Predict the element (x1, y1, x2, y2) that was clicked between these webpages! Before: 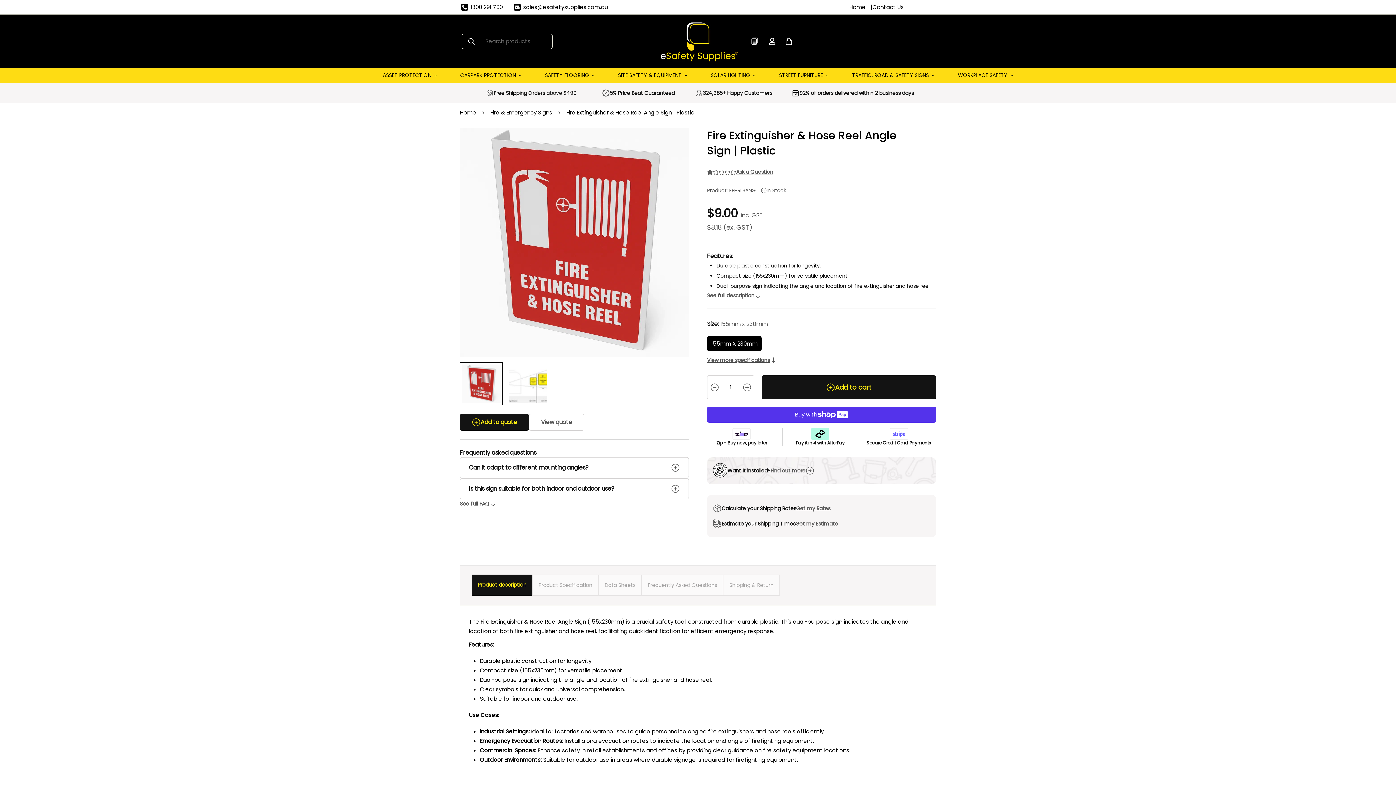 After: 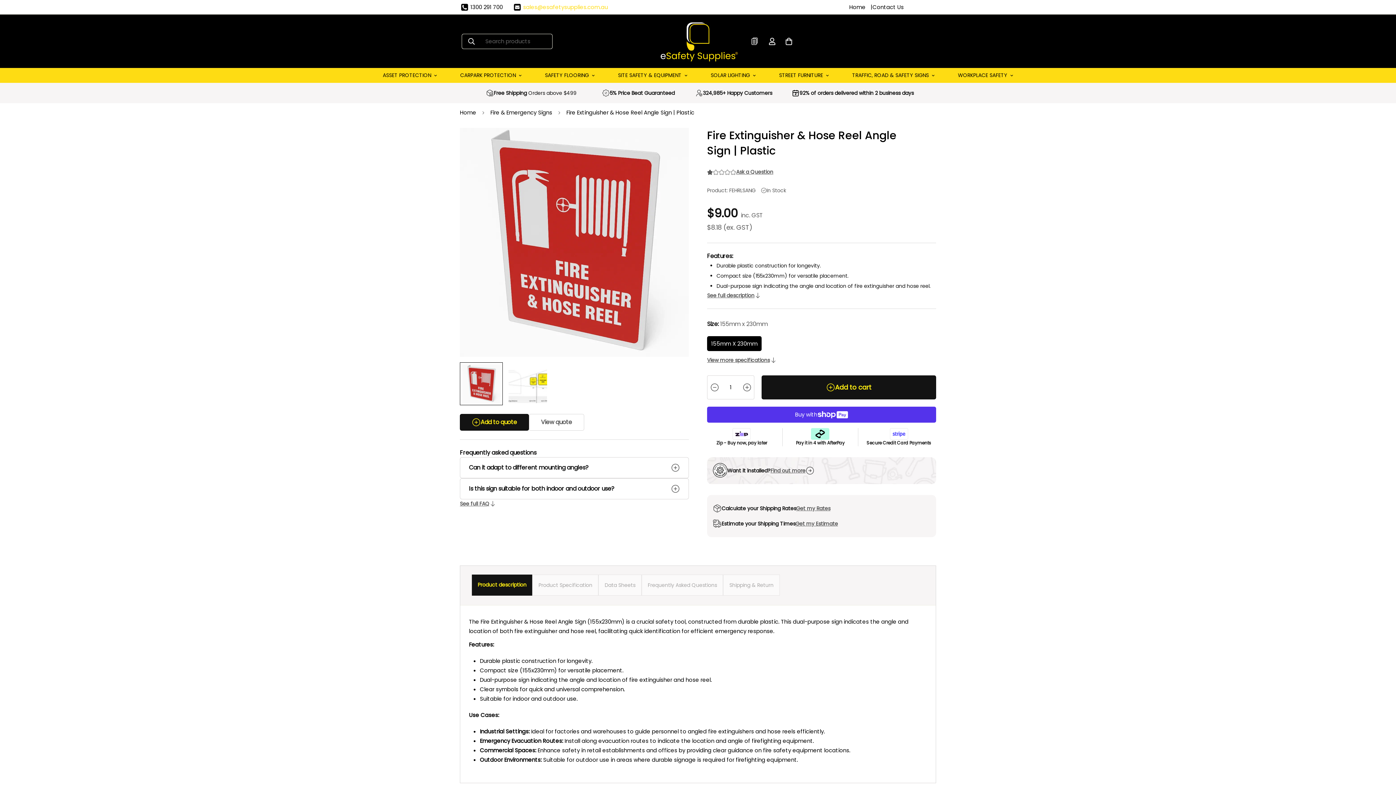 Action: bbox: (508, 3, 613, 11) label: sales@esafetysupplies.com.au